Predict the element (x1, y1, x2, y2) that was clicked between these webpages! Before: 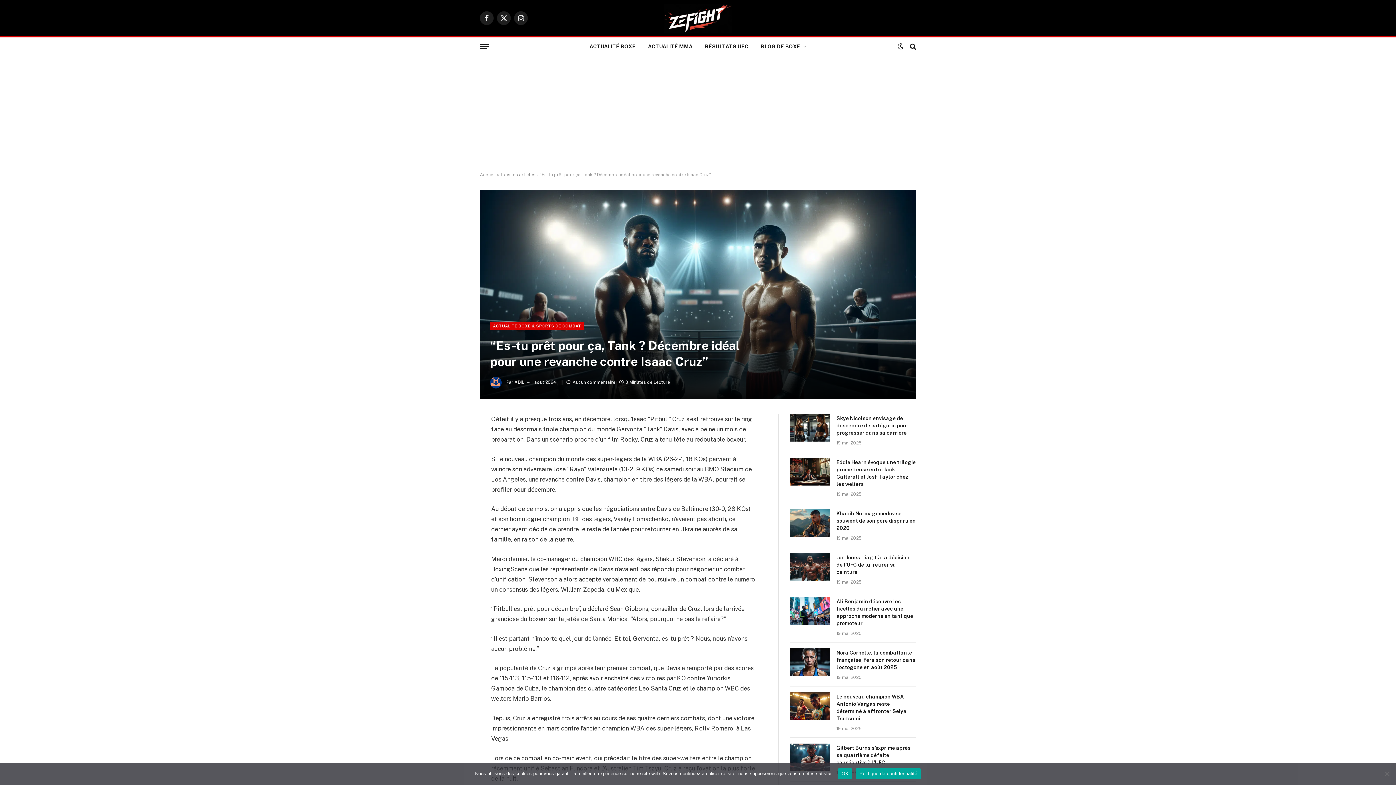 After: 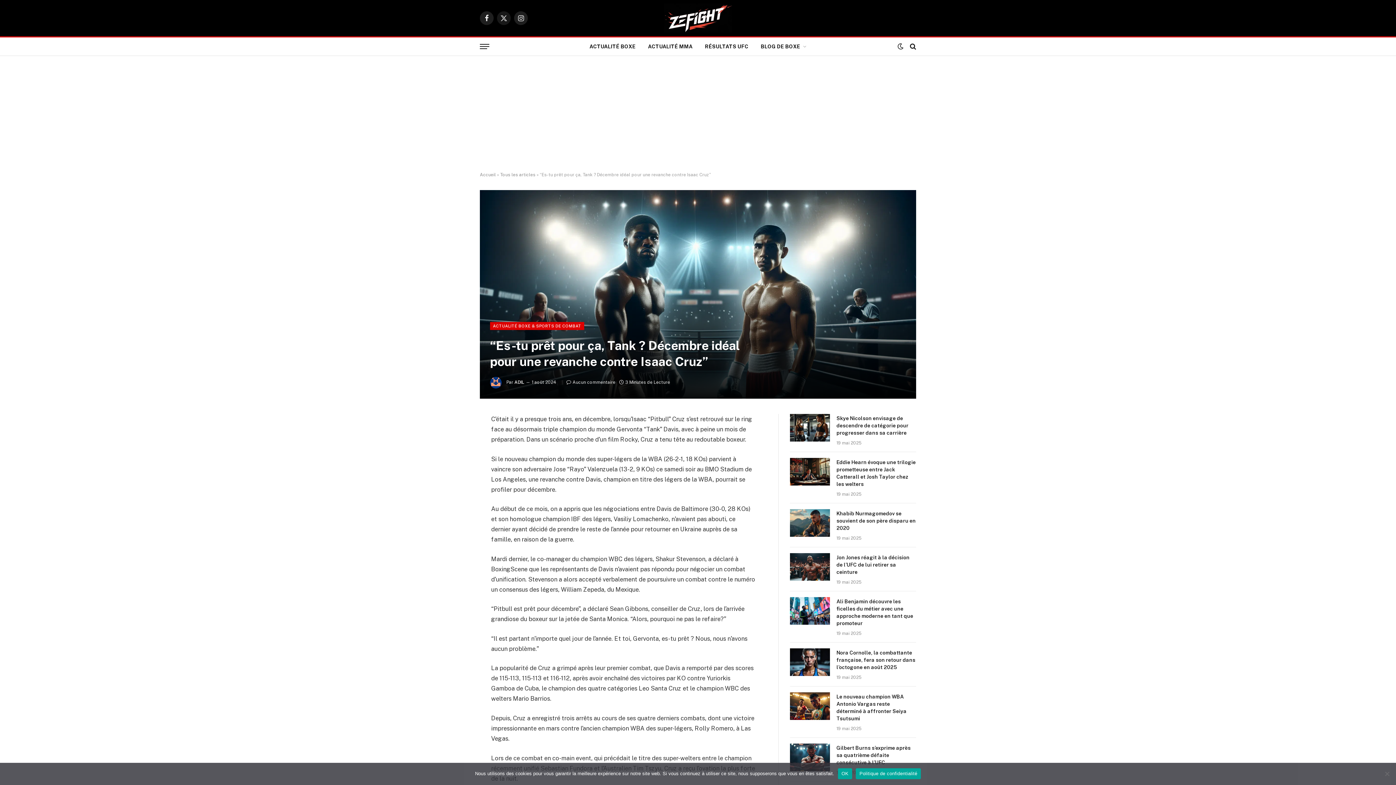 Action: label: X (Twitter) bbox: (497, 11, 510, 25)